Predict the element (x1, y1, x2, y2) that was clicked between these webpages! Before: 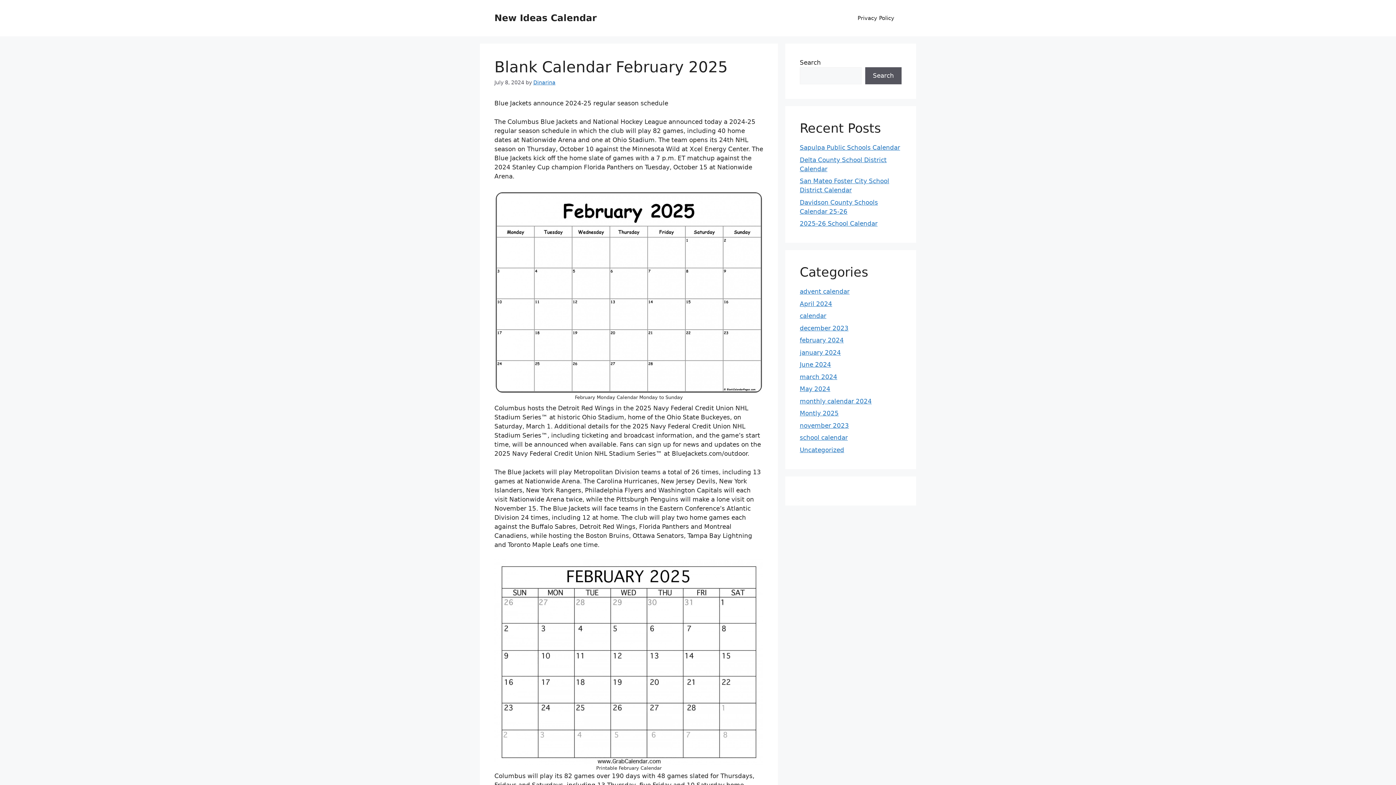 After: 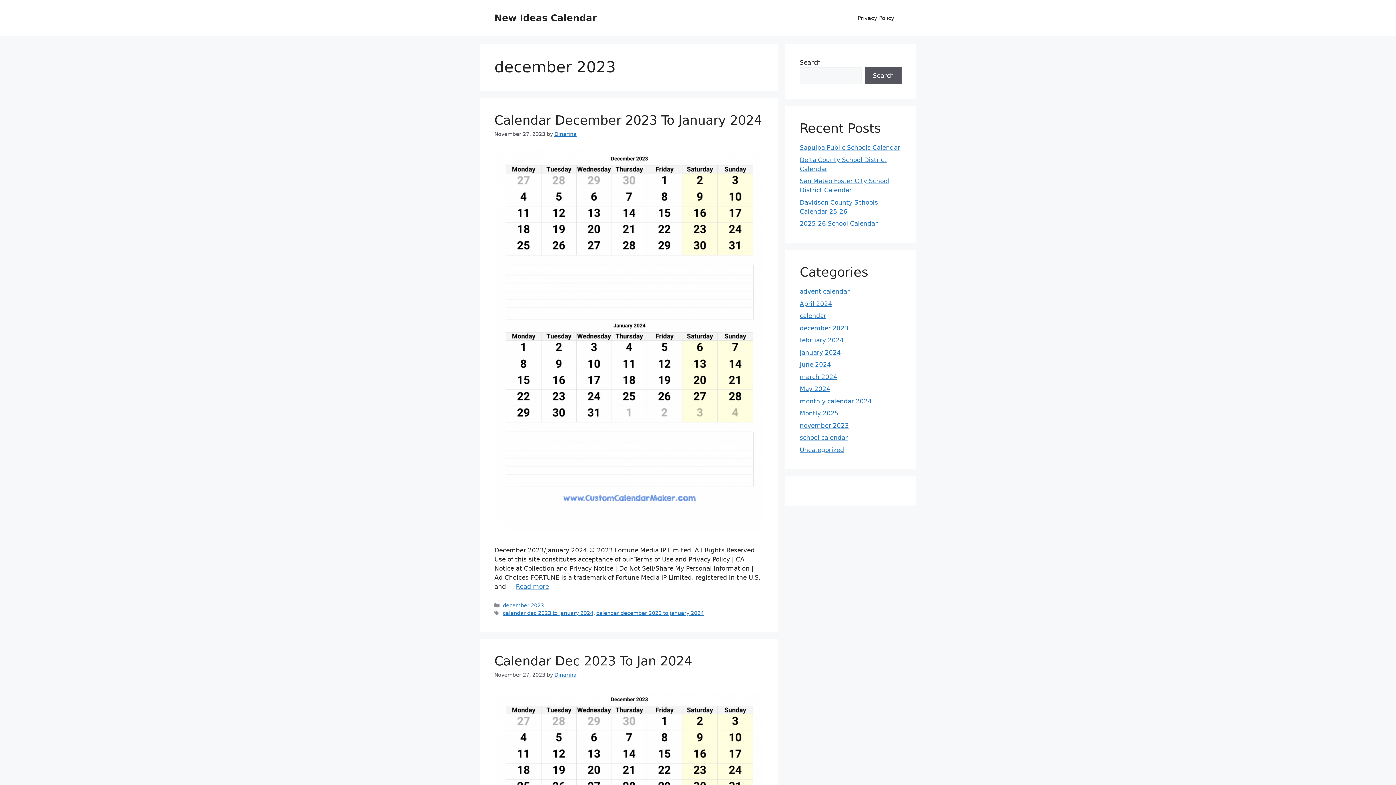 Action: label: december 2023 bbox: (800, 324, 848, 331)